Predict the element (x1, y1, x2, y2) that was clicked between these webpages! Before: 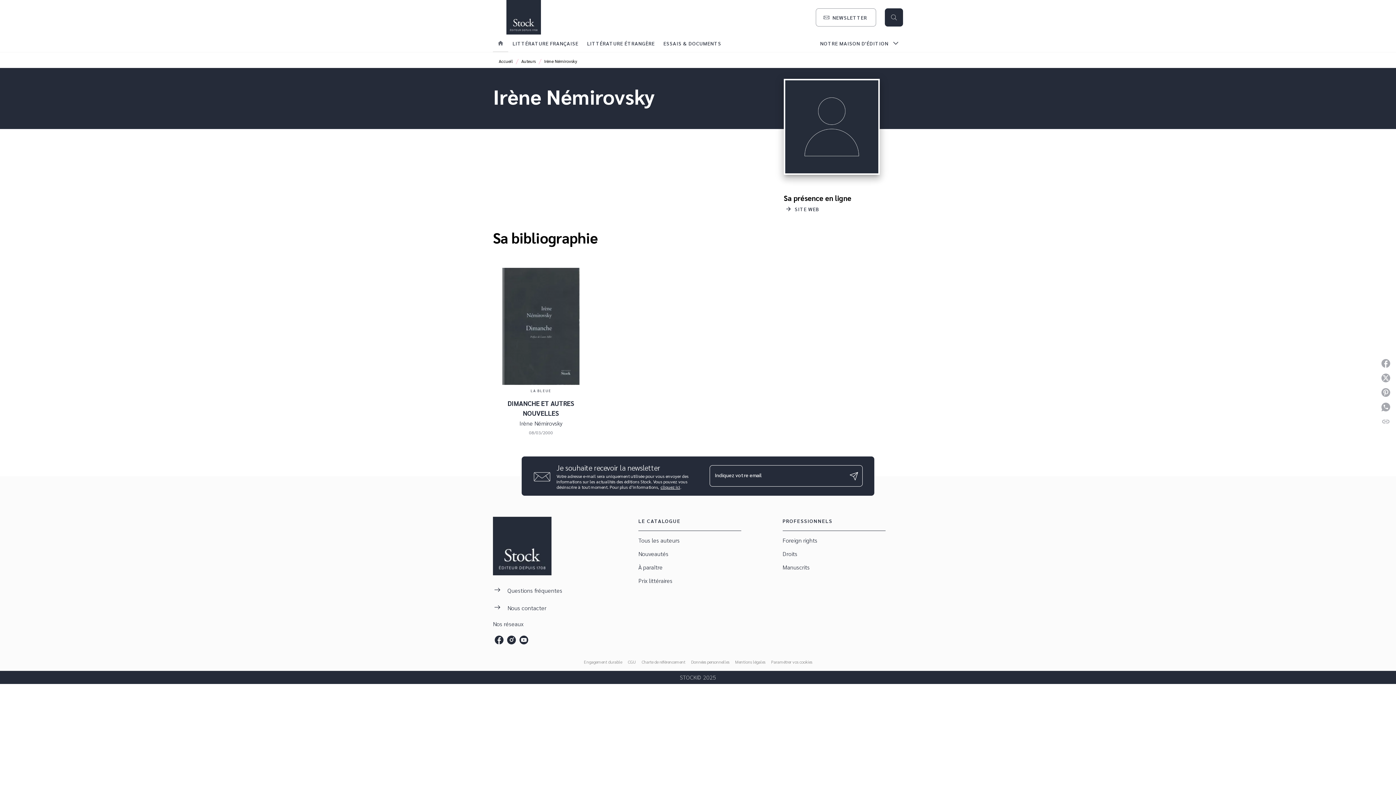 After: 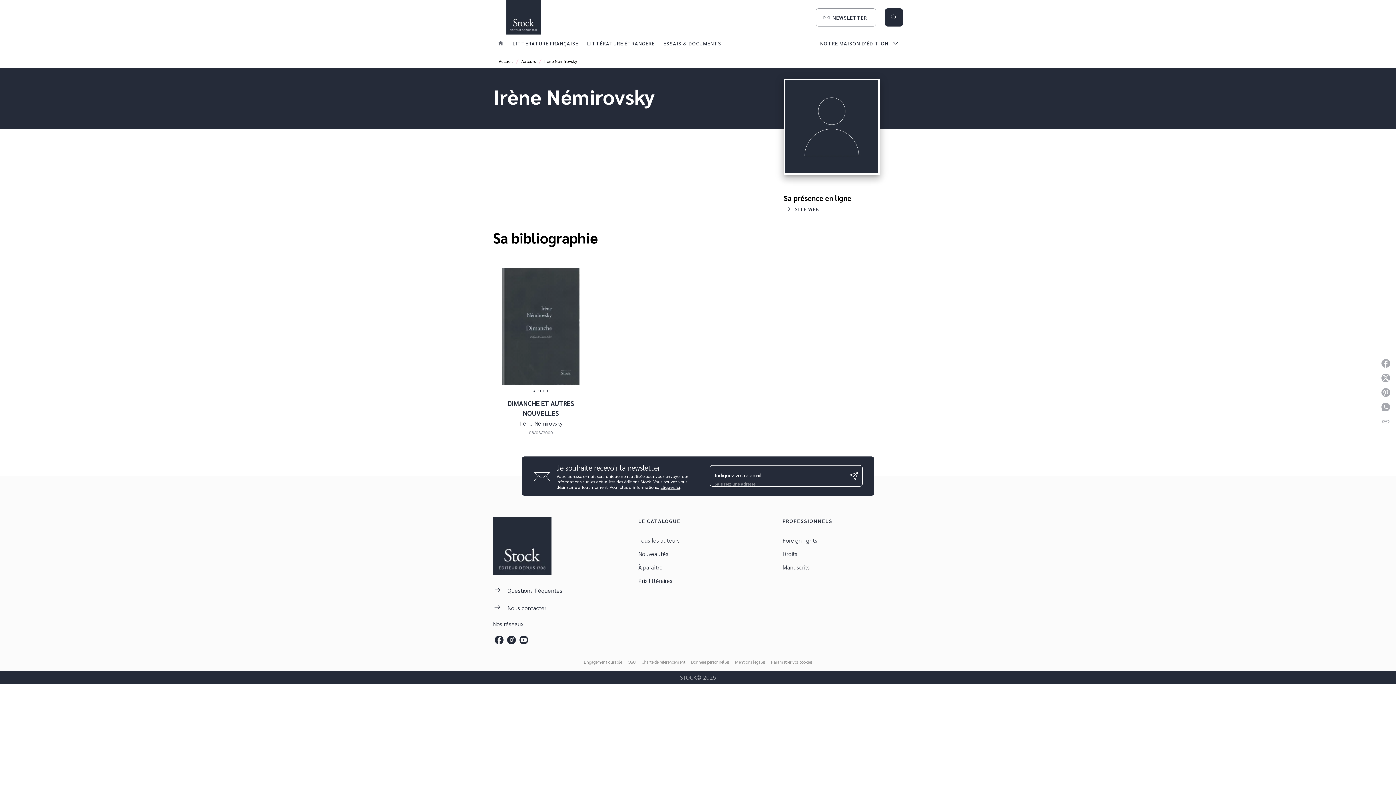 Action: bbox: (845, 467, 862, 484)